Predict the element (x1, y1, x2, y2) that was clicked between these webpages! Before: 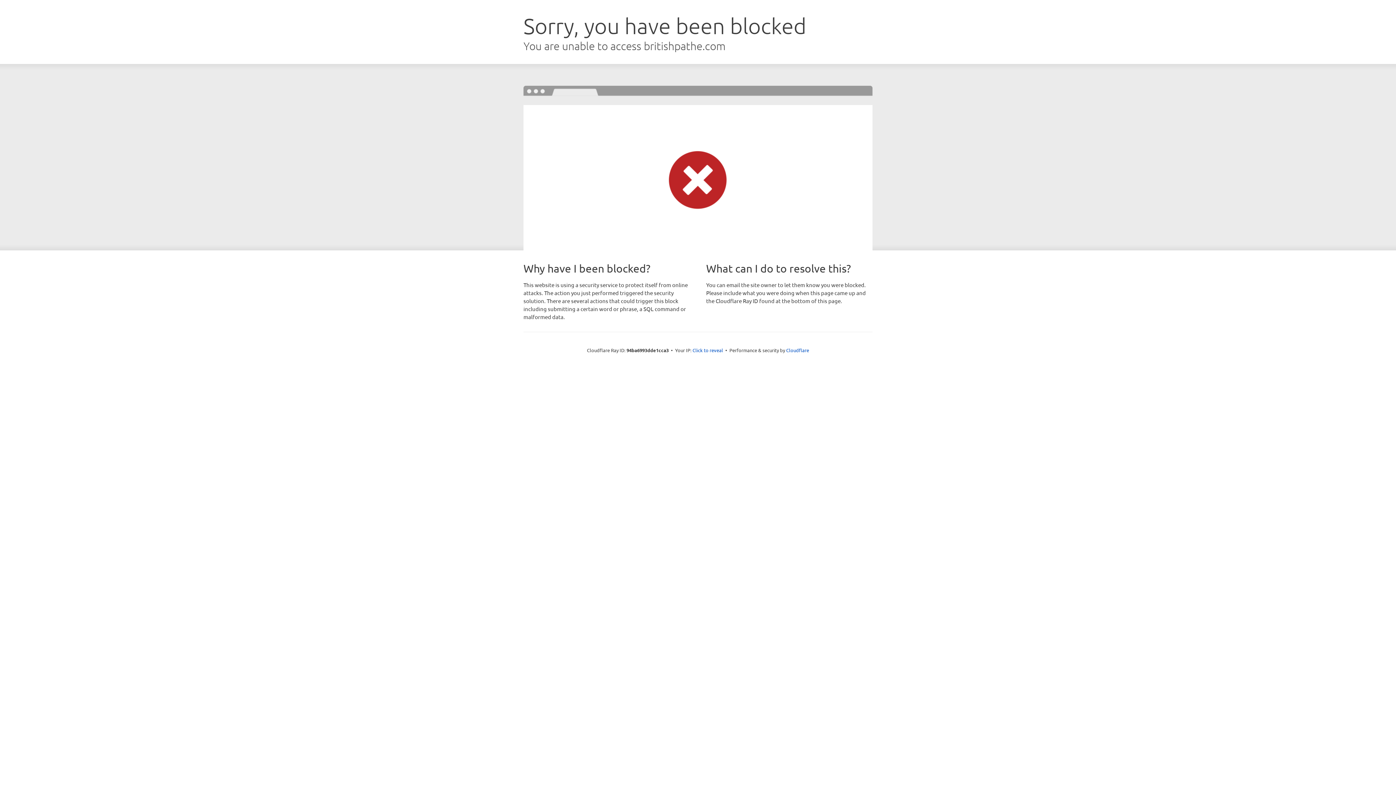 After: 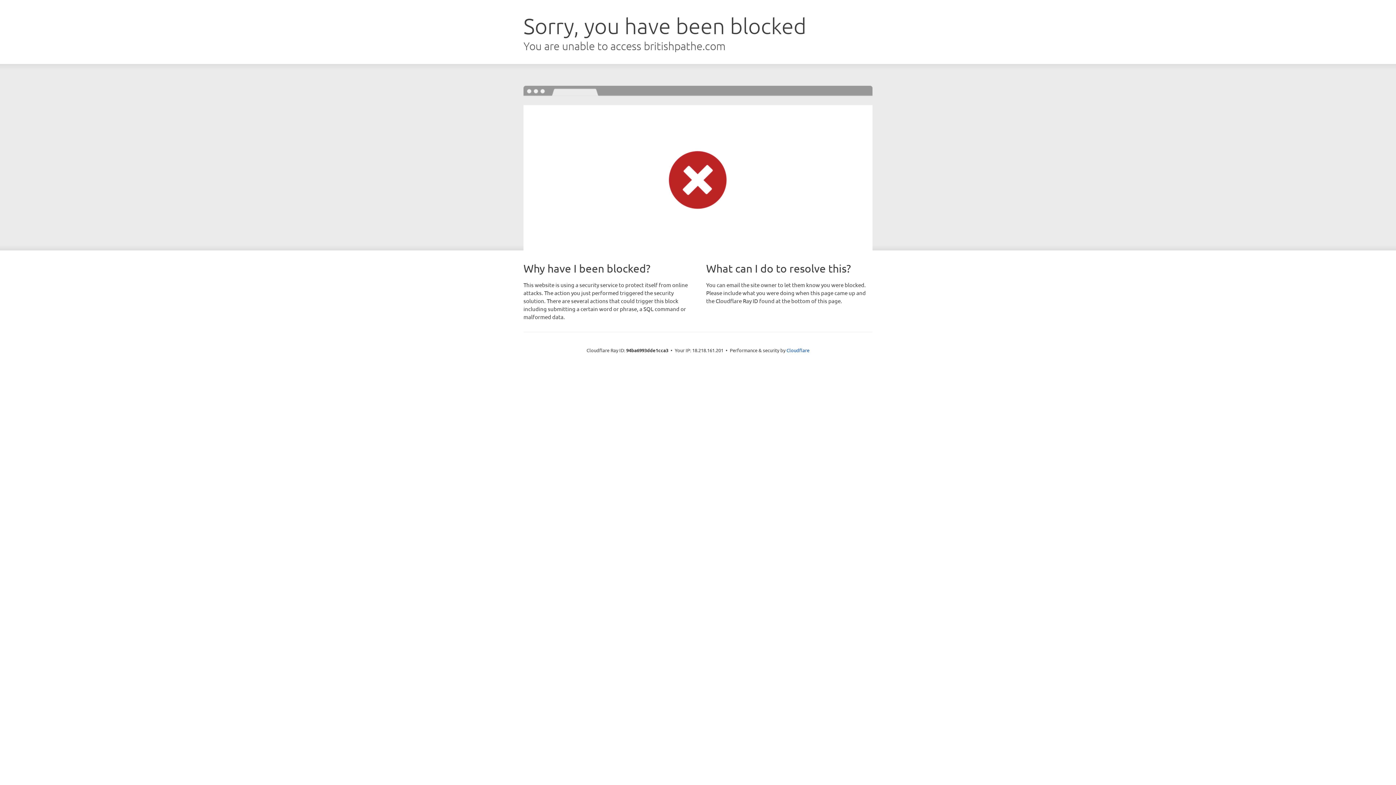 Action: bbox: (692, 346, 723, 353) label: Click to reveal